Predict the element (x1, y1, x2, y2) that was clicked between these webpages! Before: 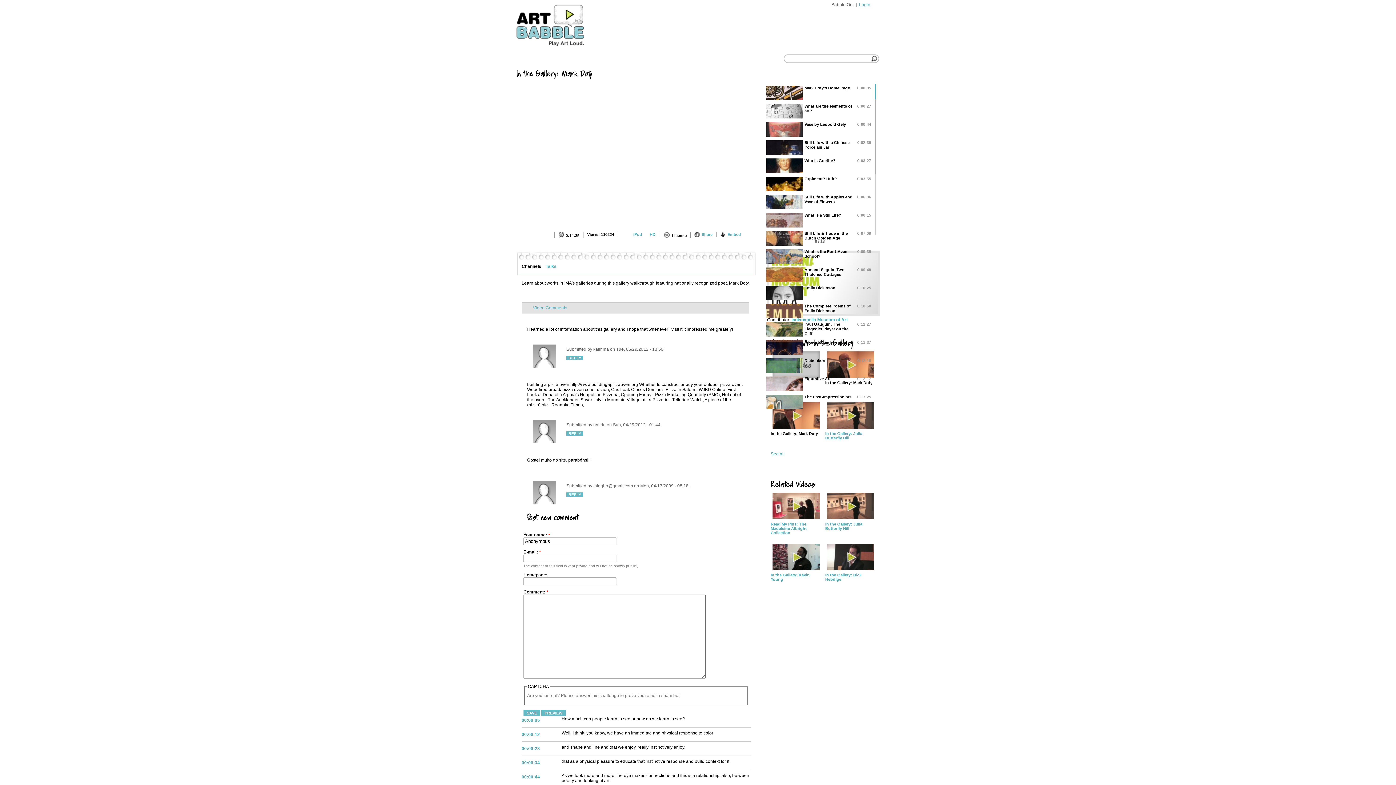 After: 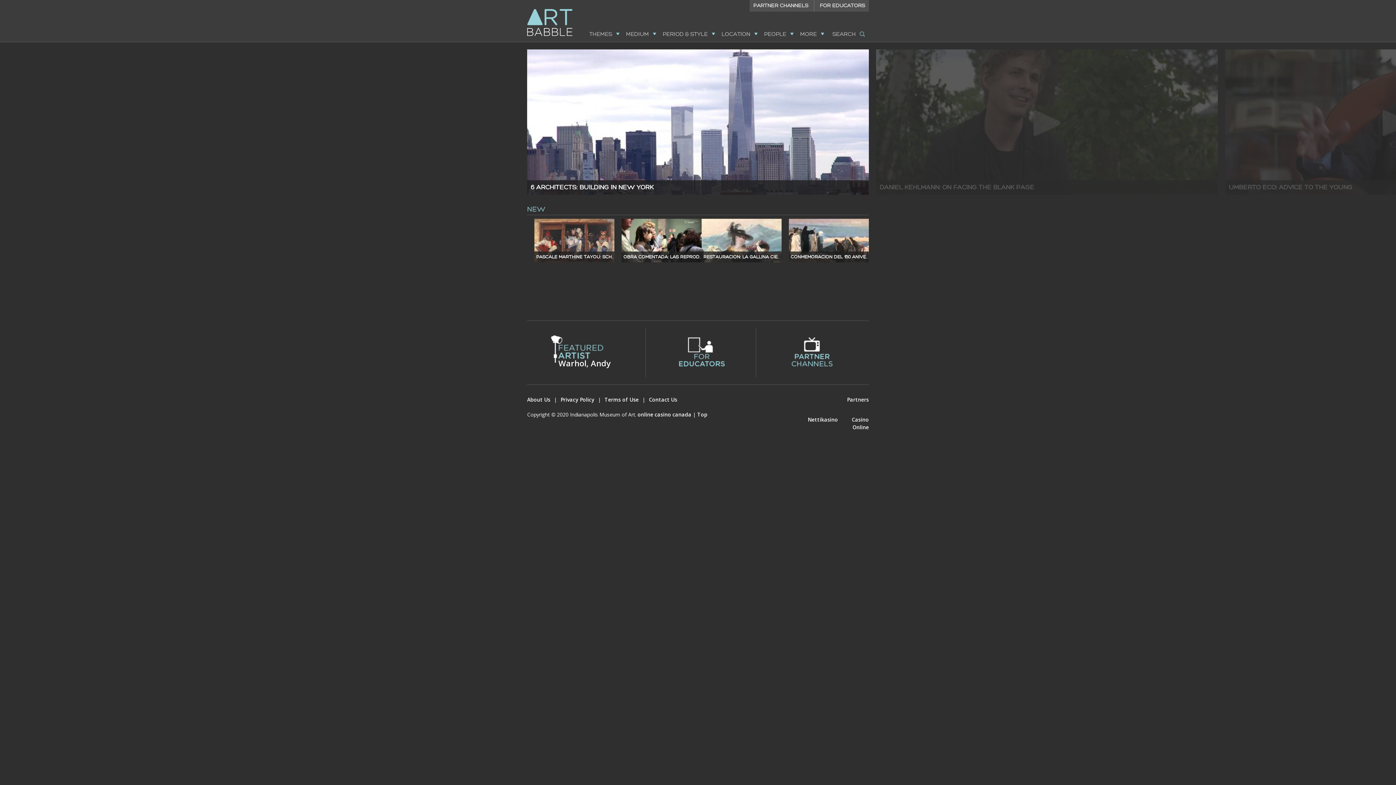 Action: label: Home bbox: (516, 53, 544, 64)